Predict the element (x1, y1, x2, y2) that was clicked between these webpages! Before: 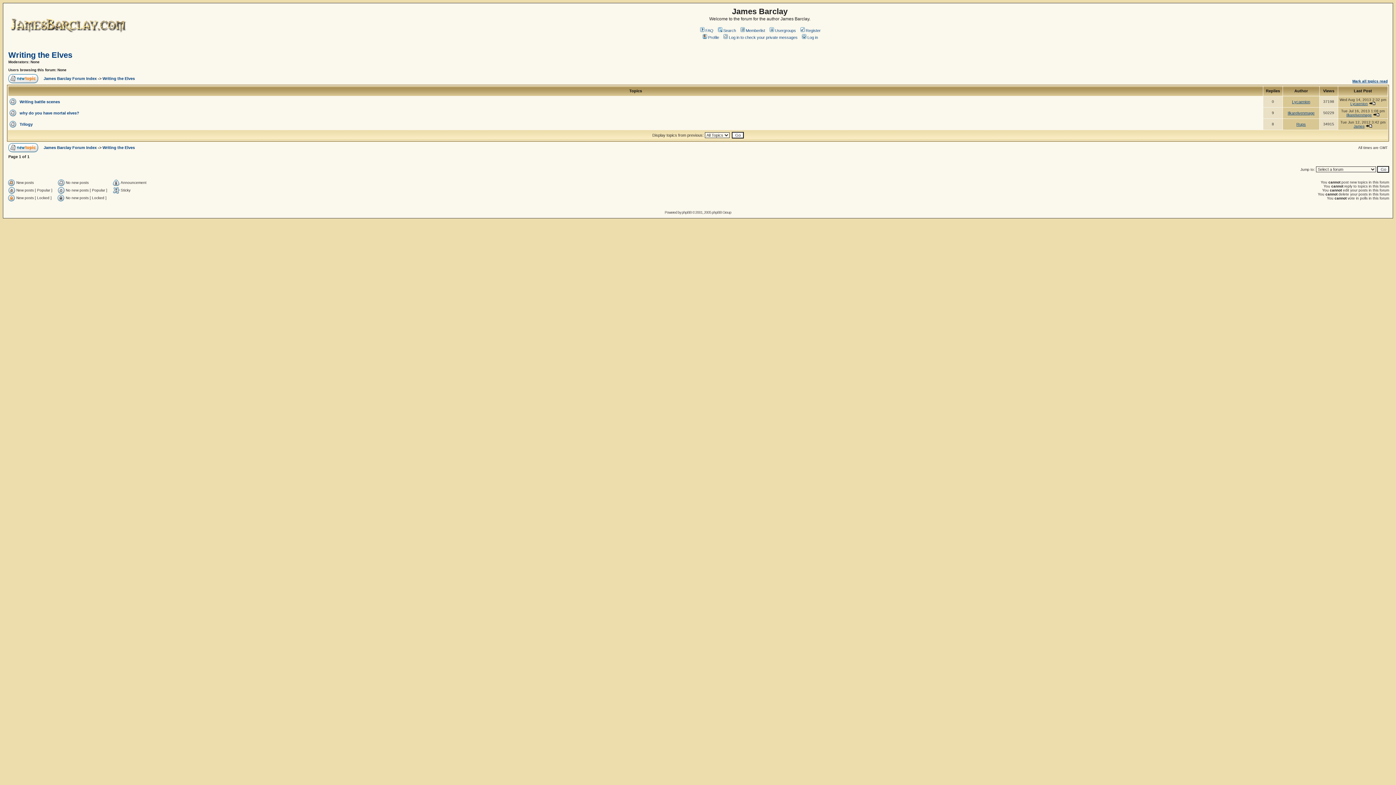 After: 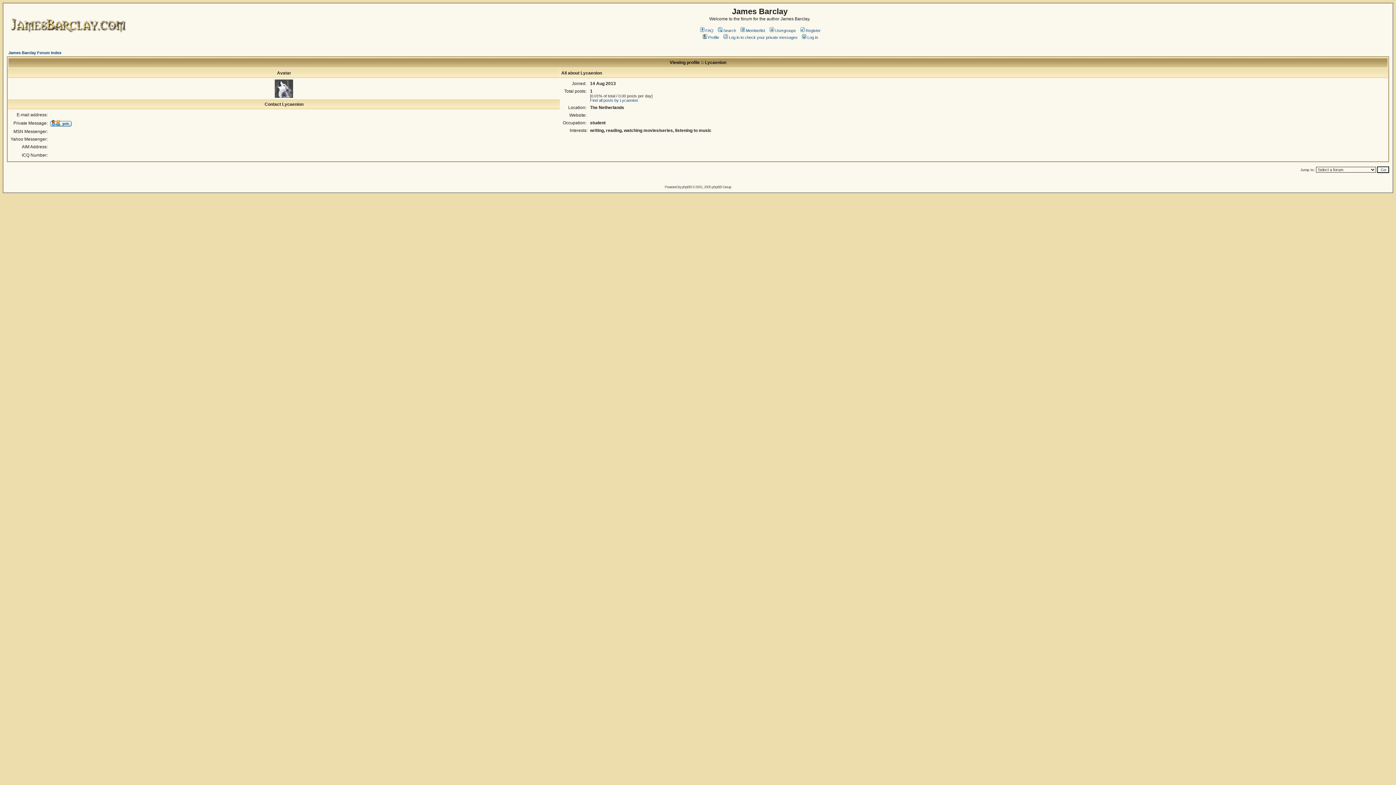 Action: bbox: (1350, 101, 1368, 105) label: Lycaenion